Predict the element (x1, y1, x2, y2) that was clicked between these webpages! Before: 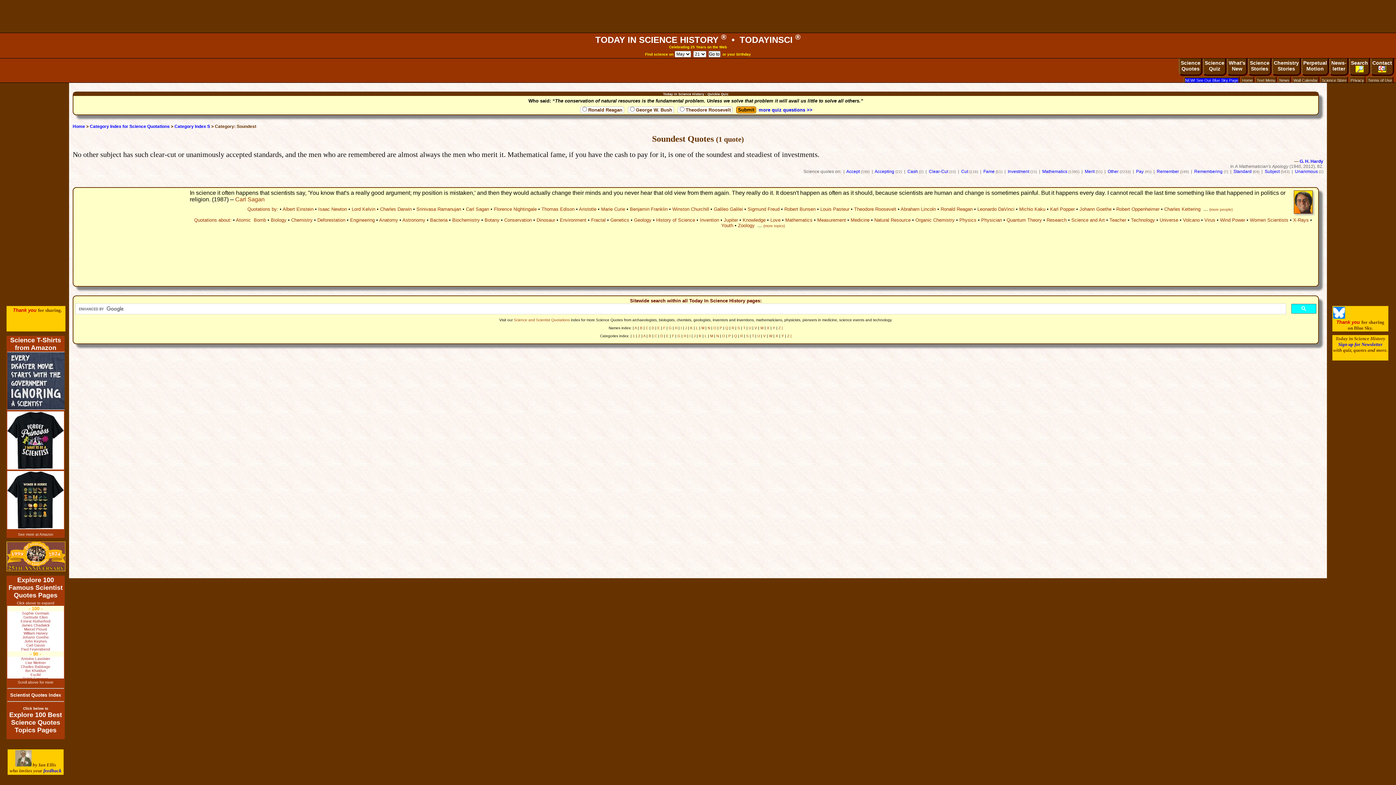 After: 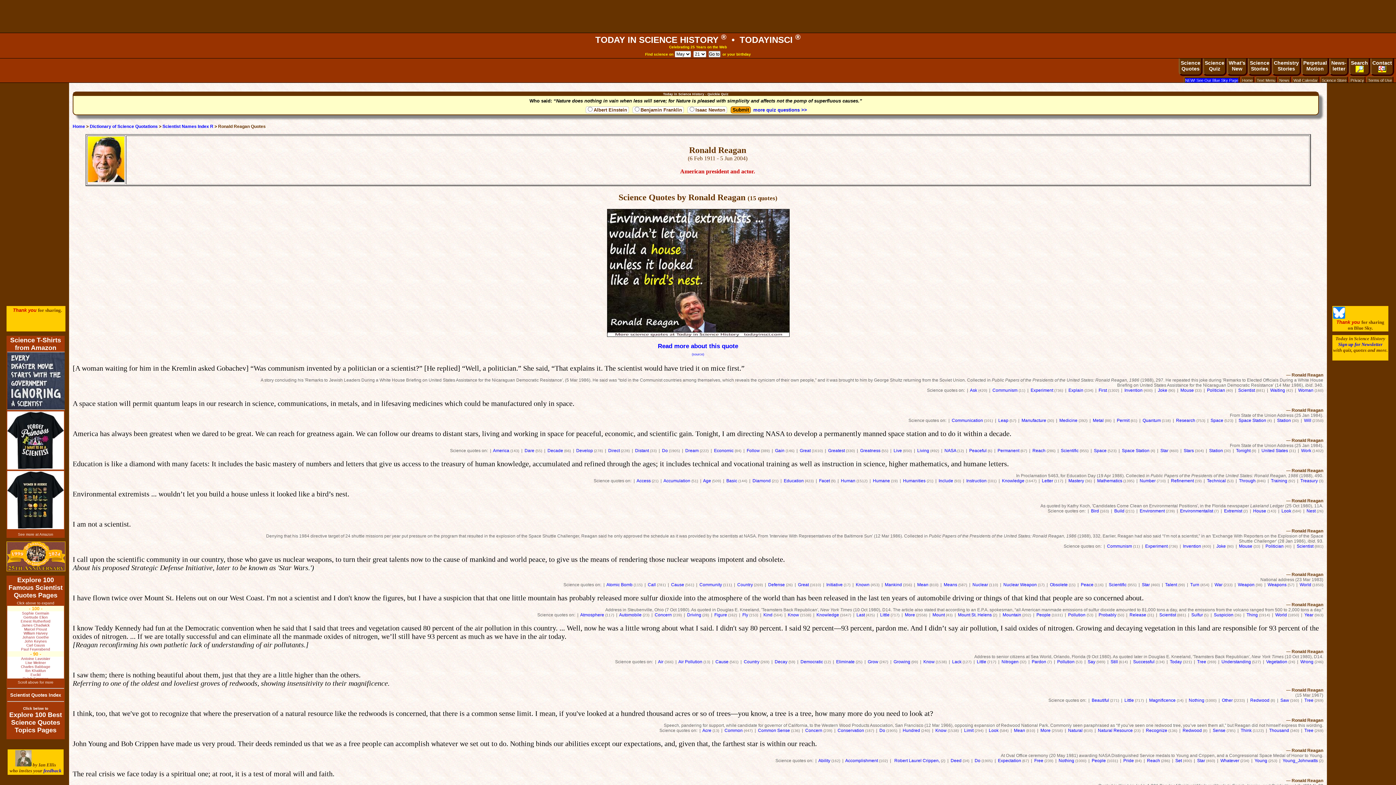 Action: label: Ronald Reagan bbox: (940, 206, 972, 212)